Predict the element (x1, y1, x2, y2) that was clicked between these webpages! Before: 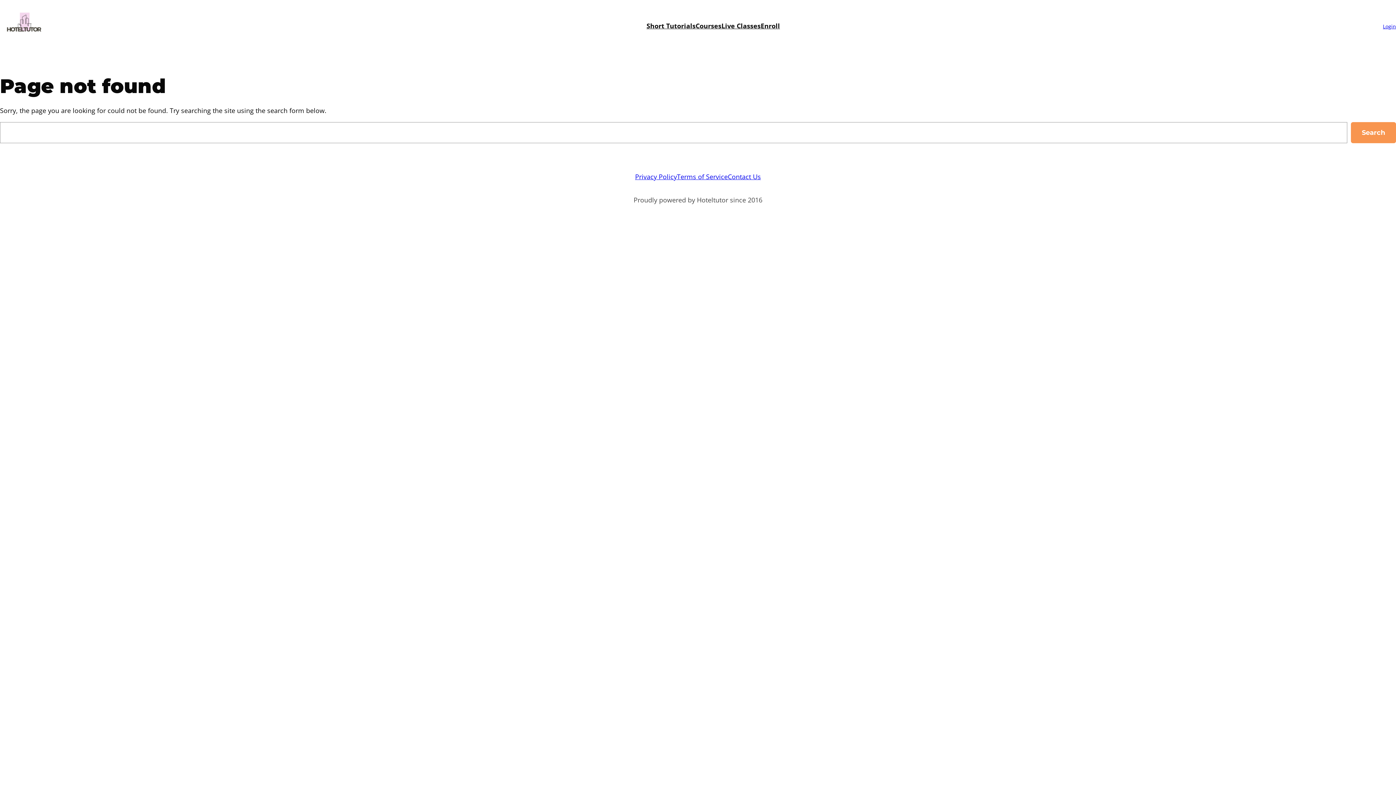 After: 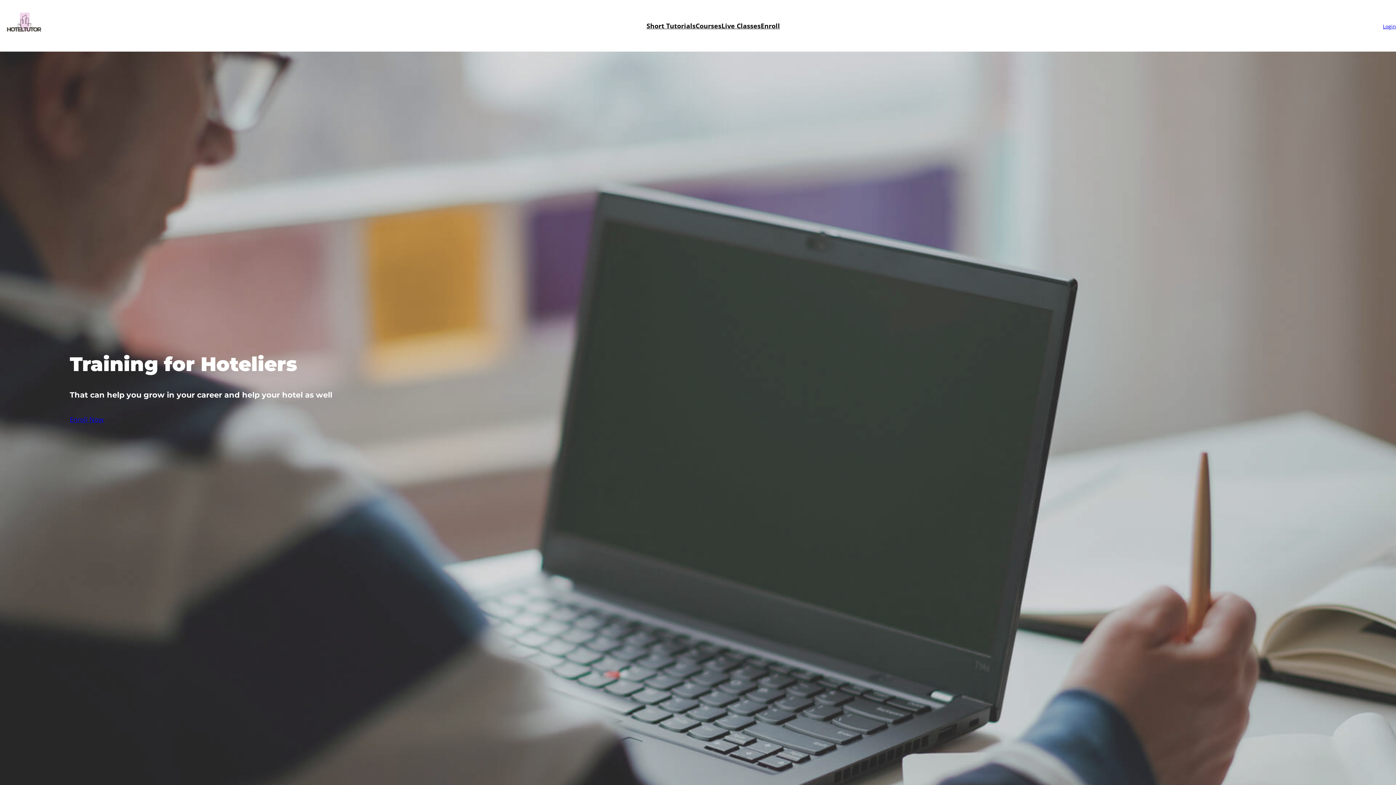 Action: bbox: (0, 10, 43, 40)